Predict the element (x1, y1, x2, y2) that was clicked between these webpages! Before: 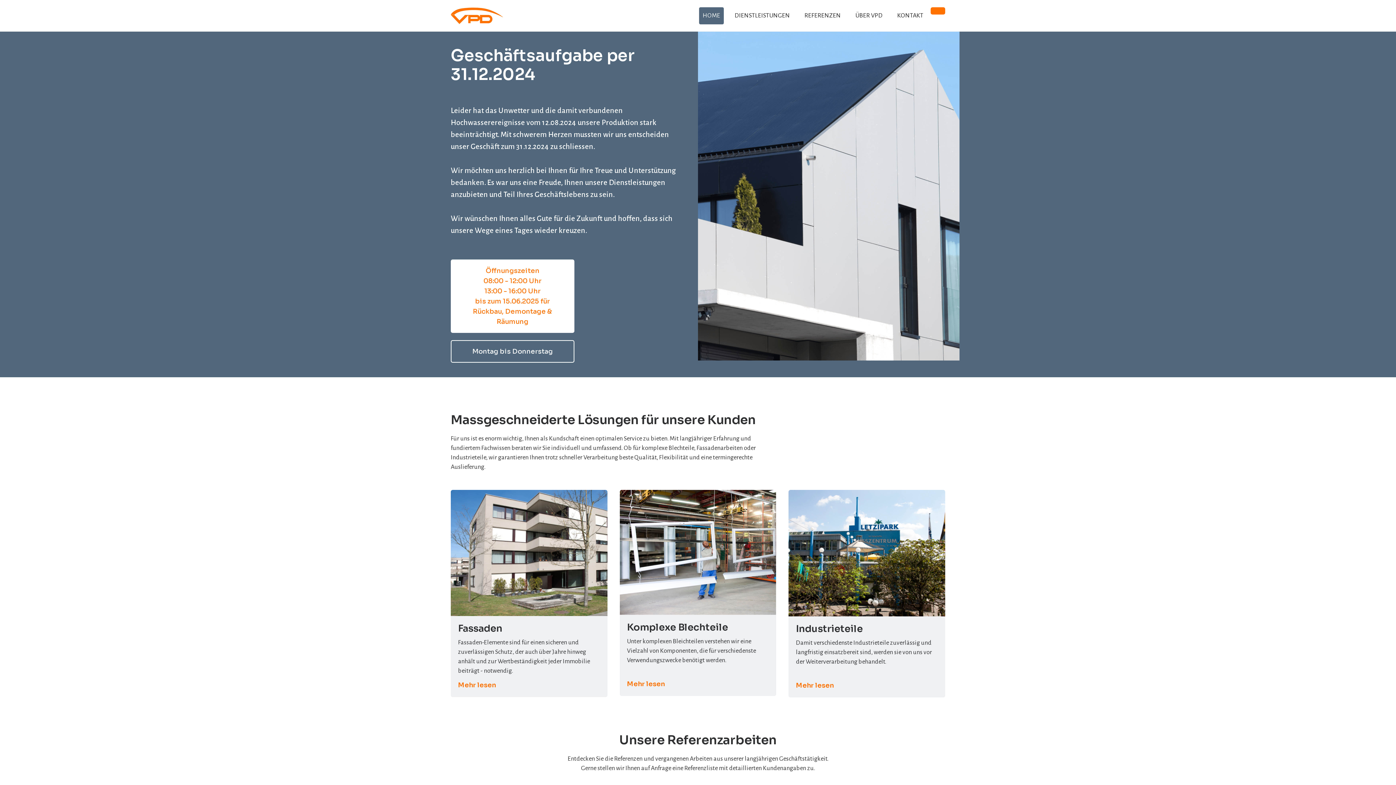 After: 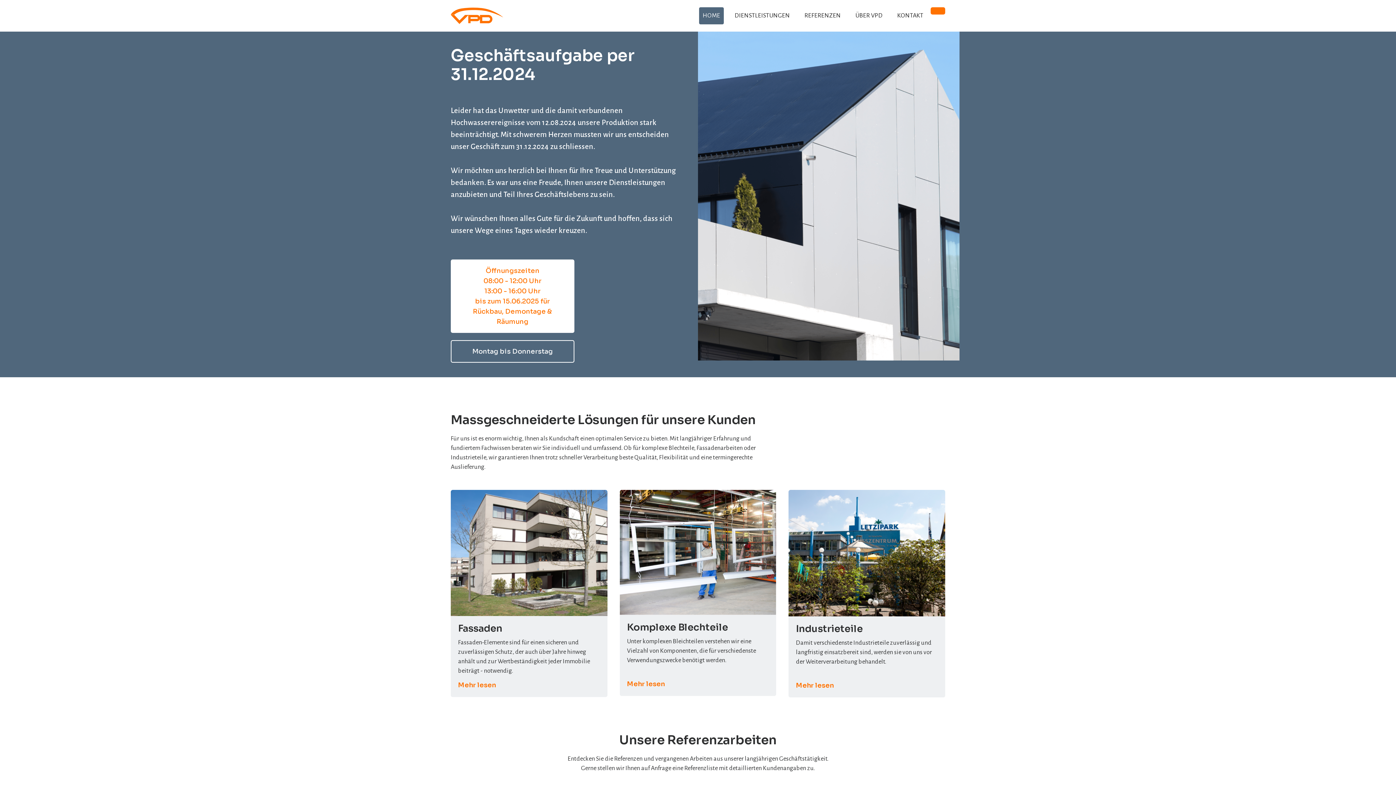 Action: bbox: (450, 7, 503, 24) label: home